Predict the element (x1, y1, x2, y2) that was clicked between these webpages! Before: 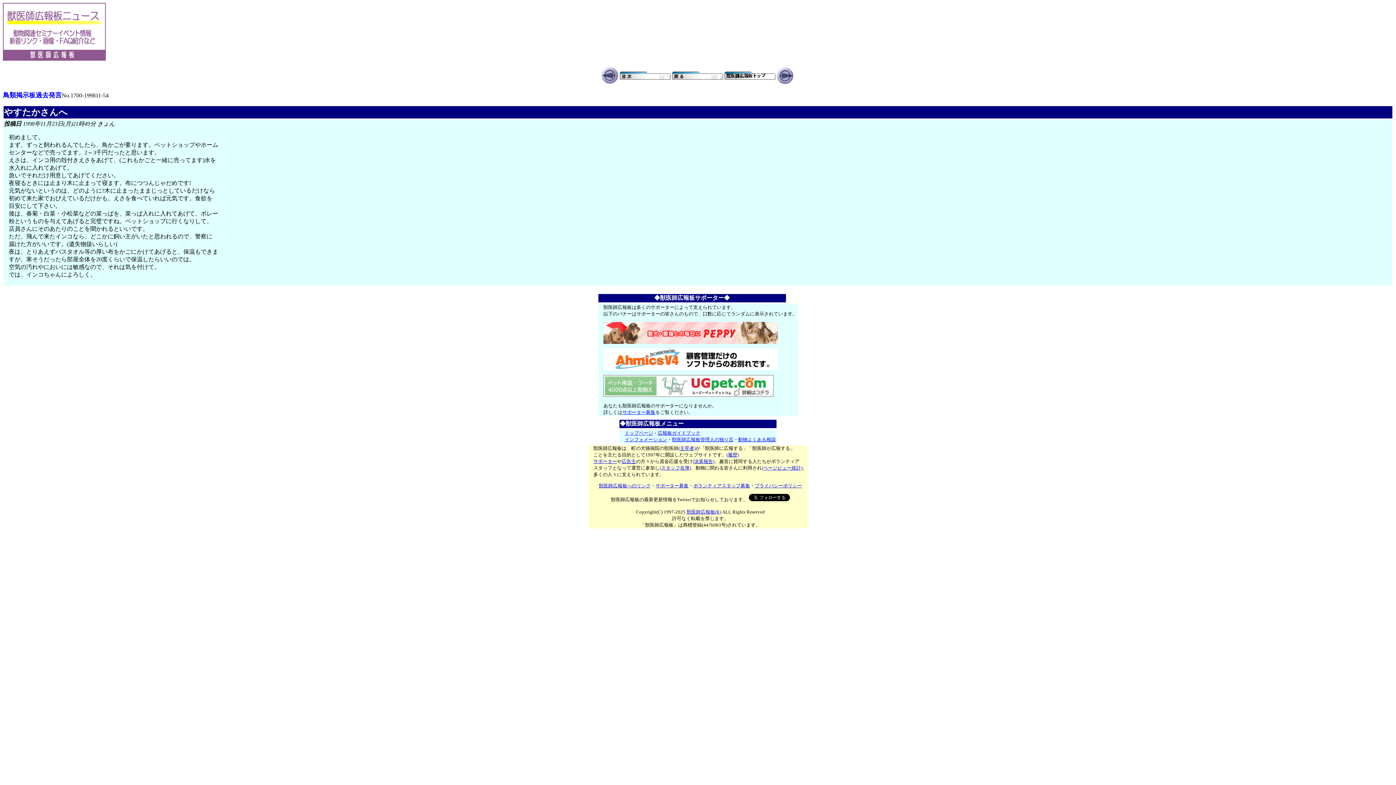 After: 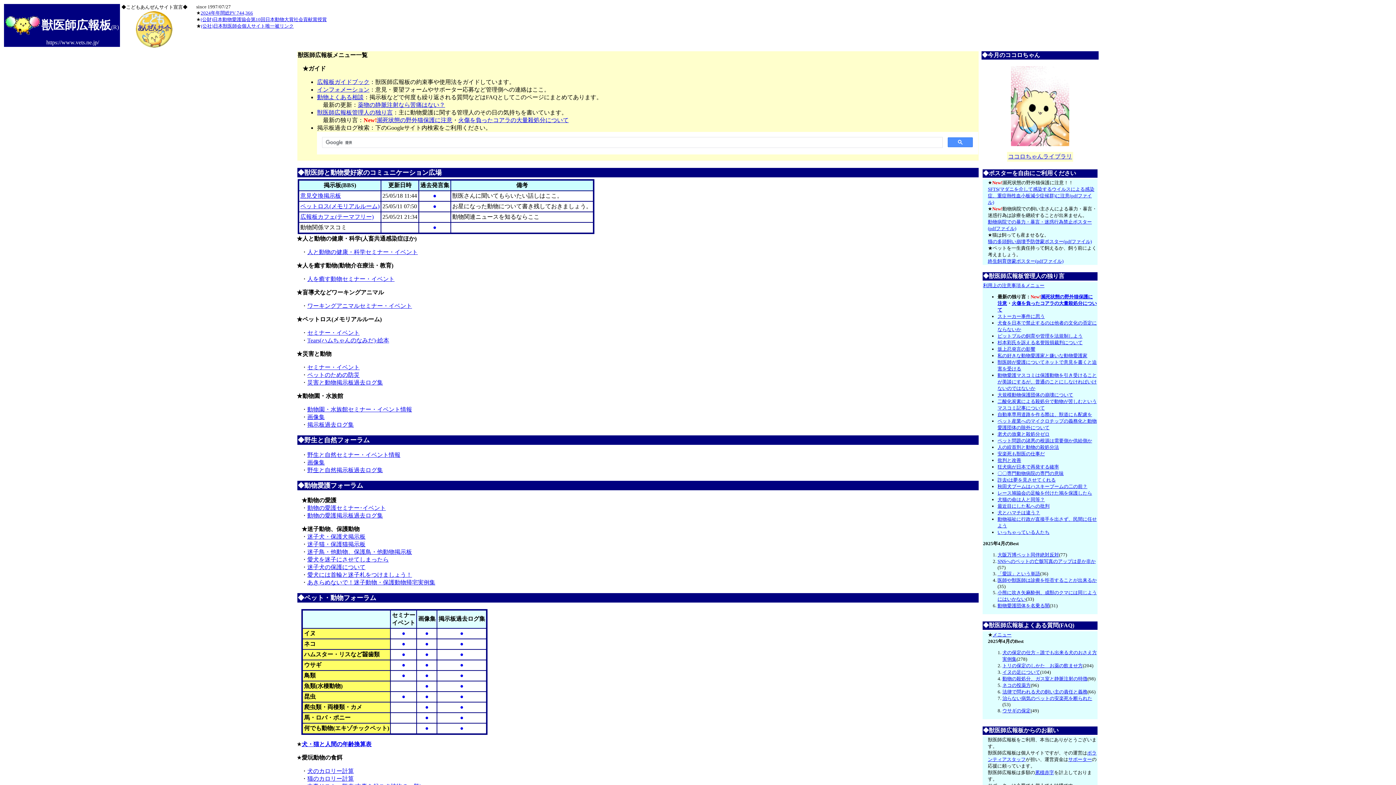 Action: bbox: (686, 509, 721, 514) label: 獣医師広報板(R)